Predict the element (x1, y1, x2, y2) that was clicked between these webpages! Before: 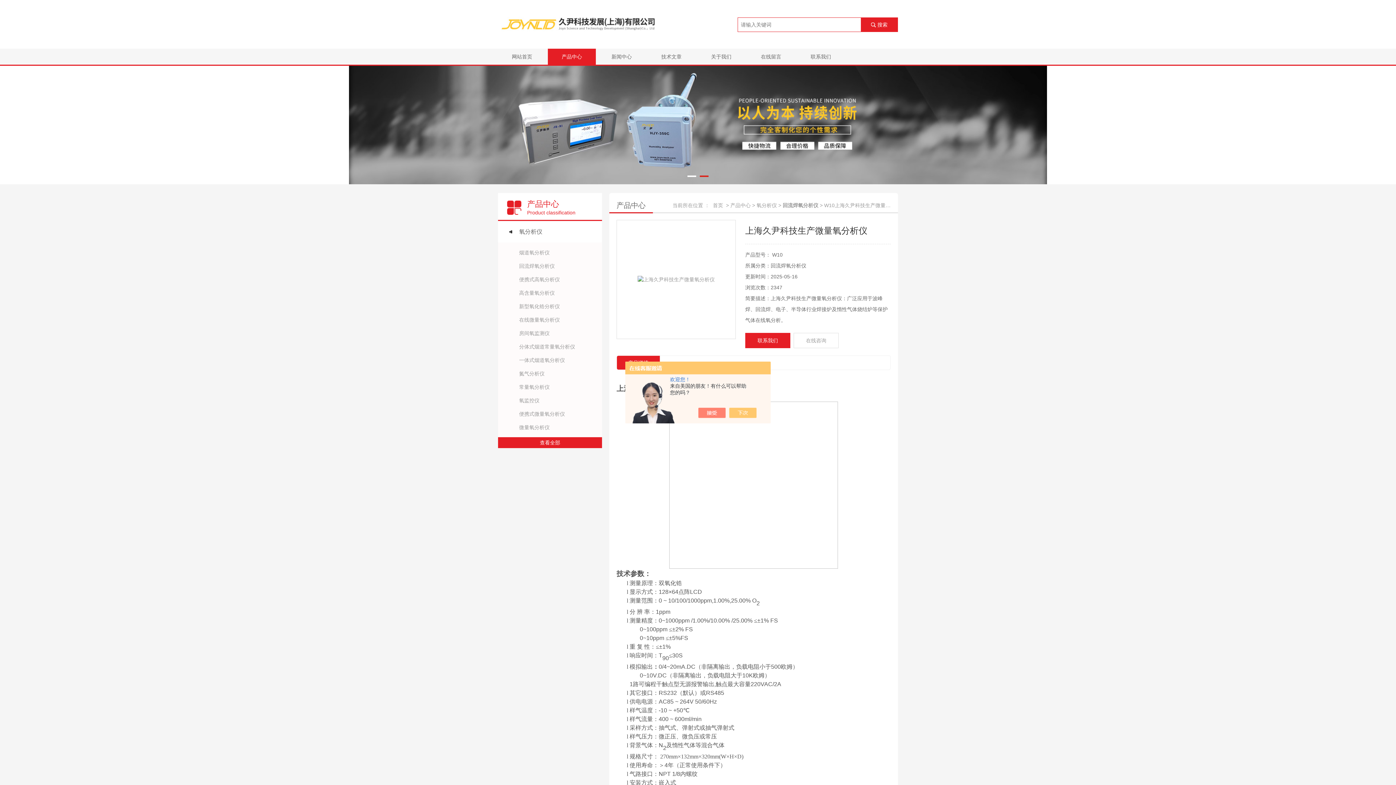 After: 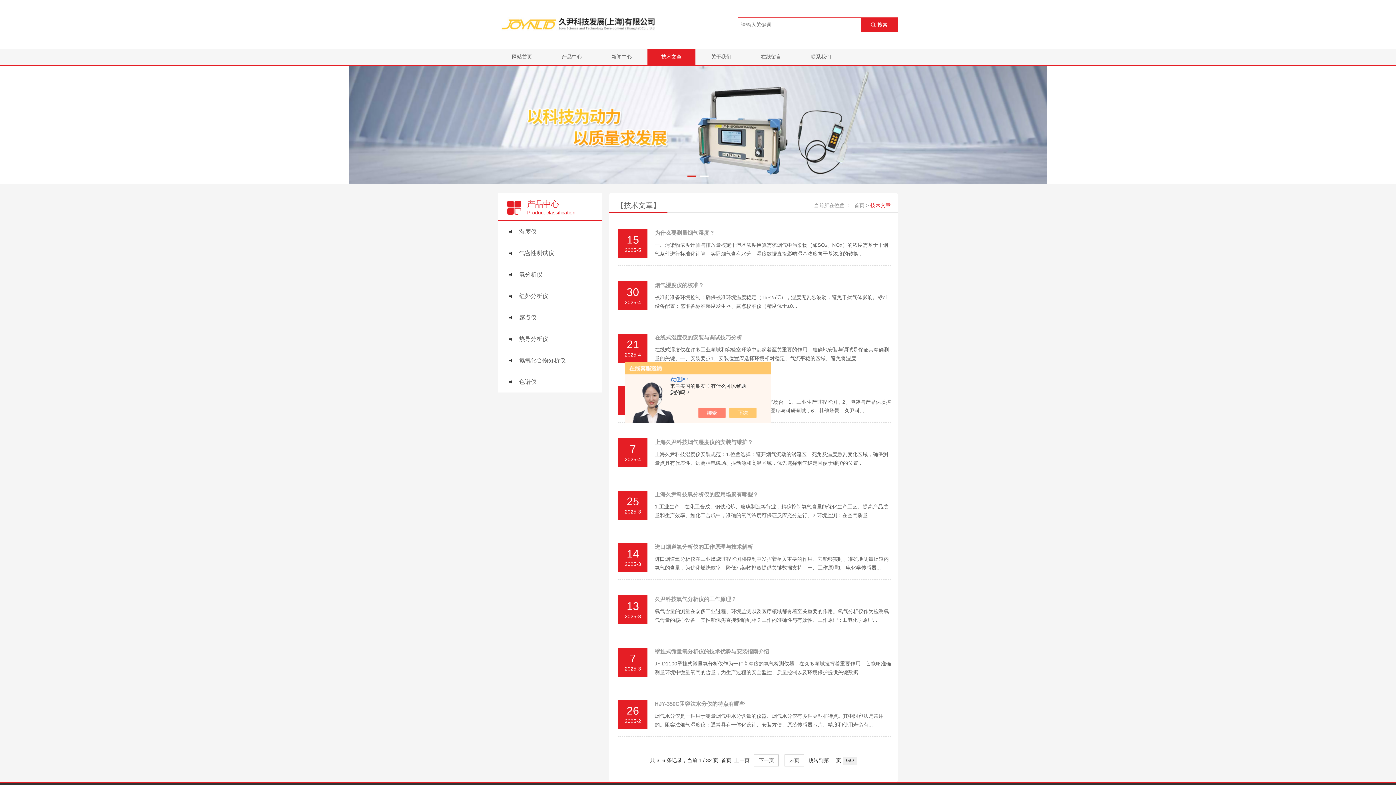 Action: label: 技术文章 bbox: (647, 48, 695, 64)